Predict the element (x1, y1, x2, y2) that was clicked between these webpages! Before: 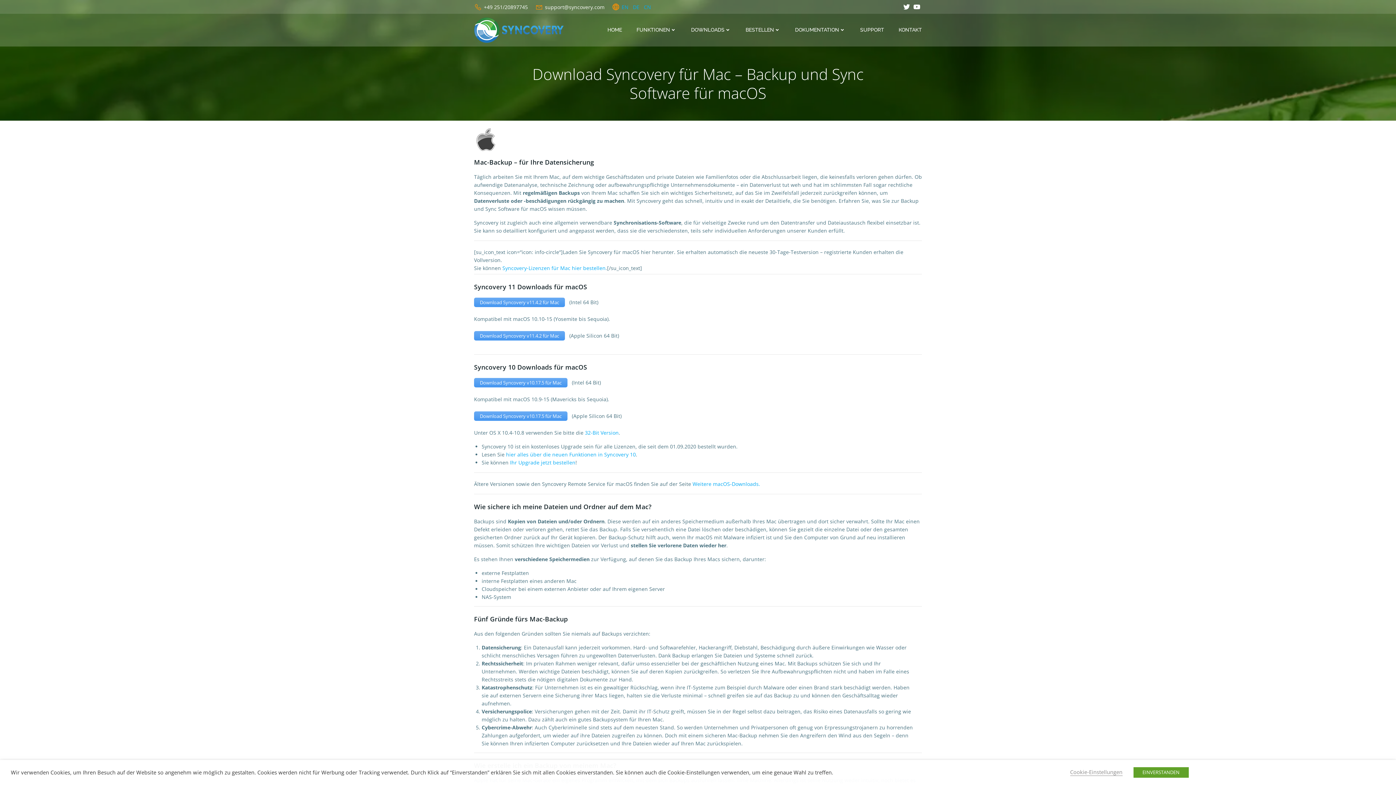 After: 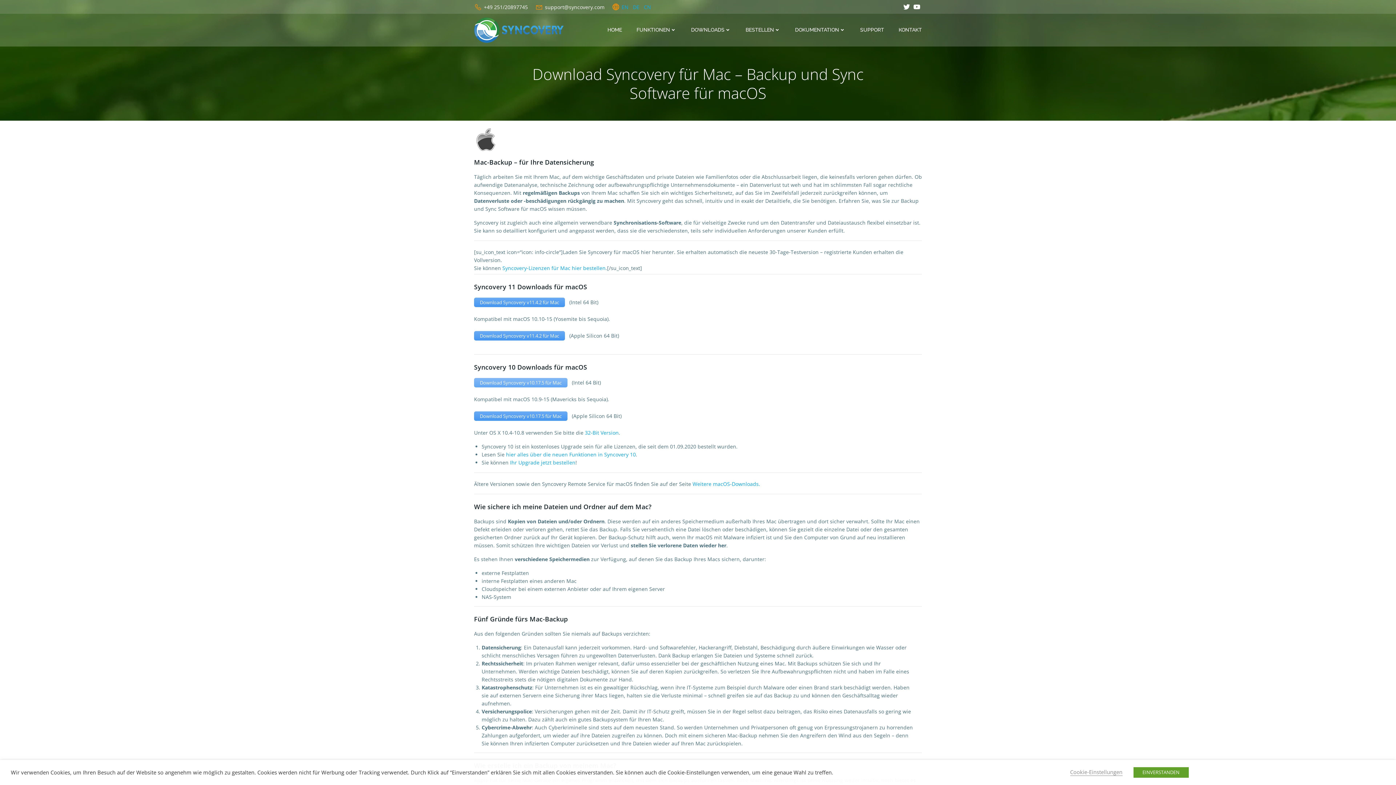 Action: label: Download Syncovery v10.17.5 für Mac bbox: (474, 378, 567, 387)